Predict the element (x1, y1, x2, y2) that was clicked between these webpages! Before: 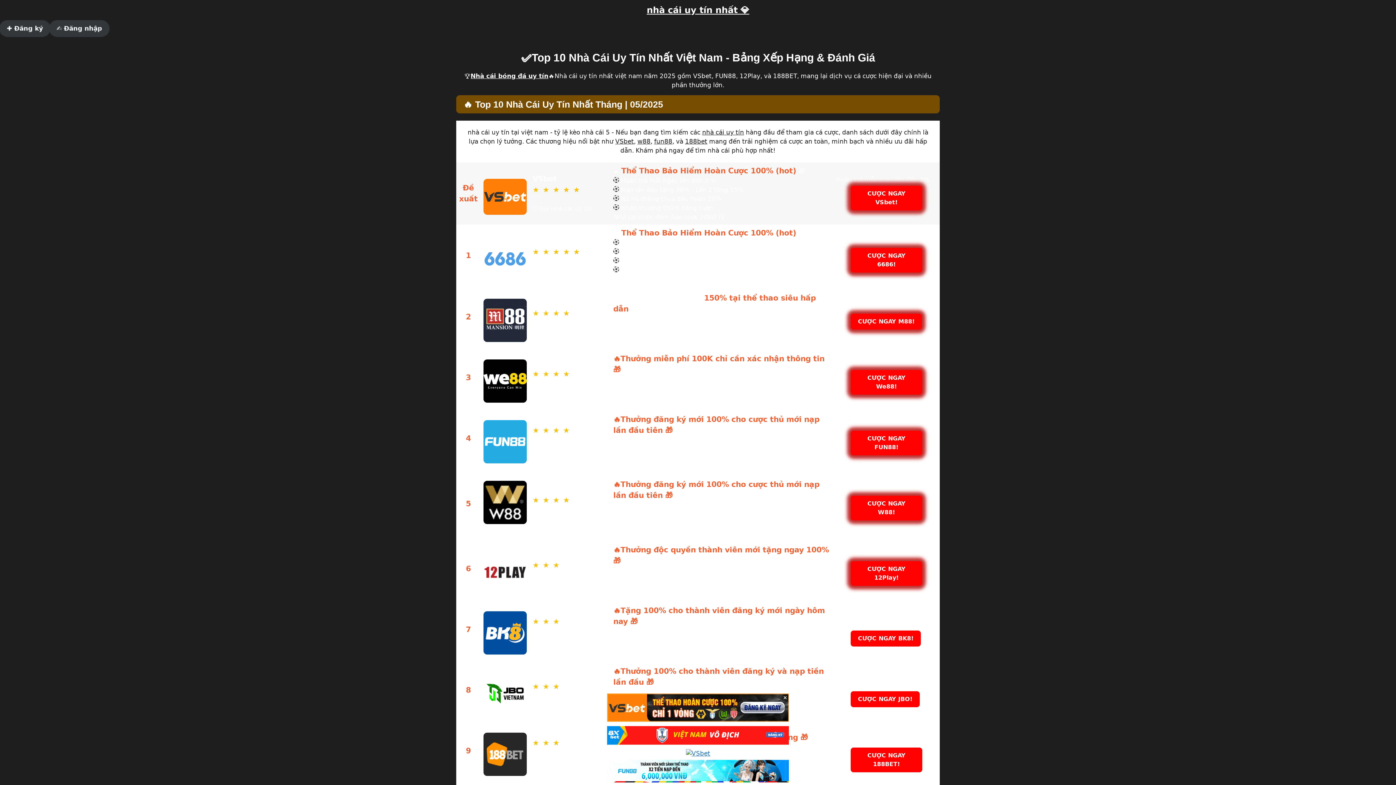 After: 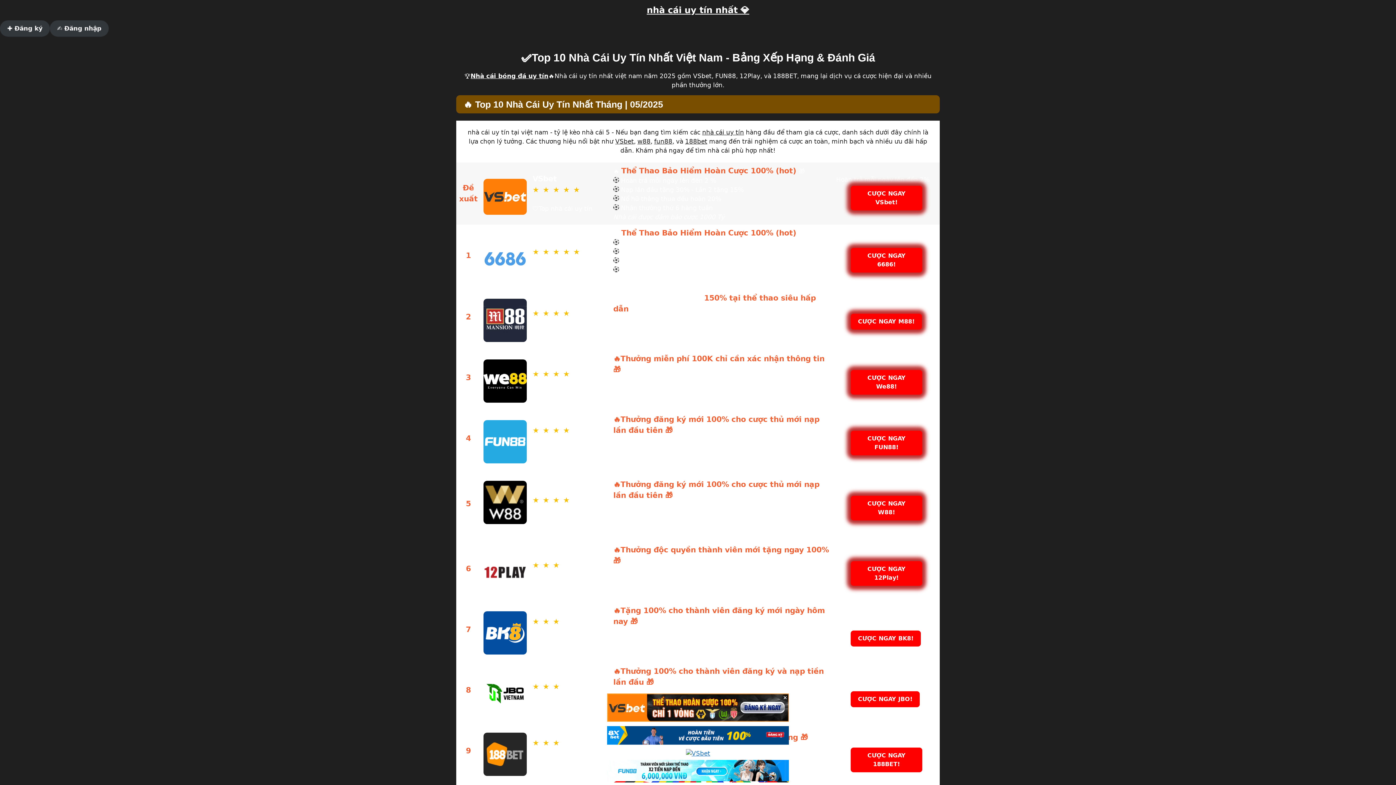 Action: bbox: (615, 137, 634, 145) label: VSbet